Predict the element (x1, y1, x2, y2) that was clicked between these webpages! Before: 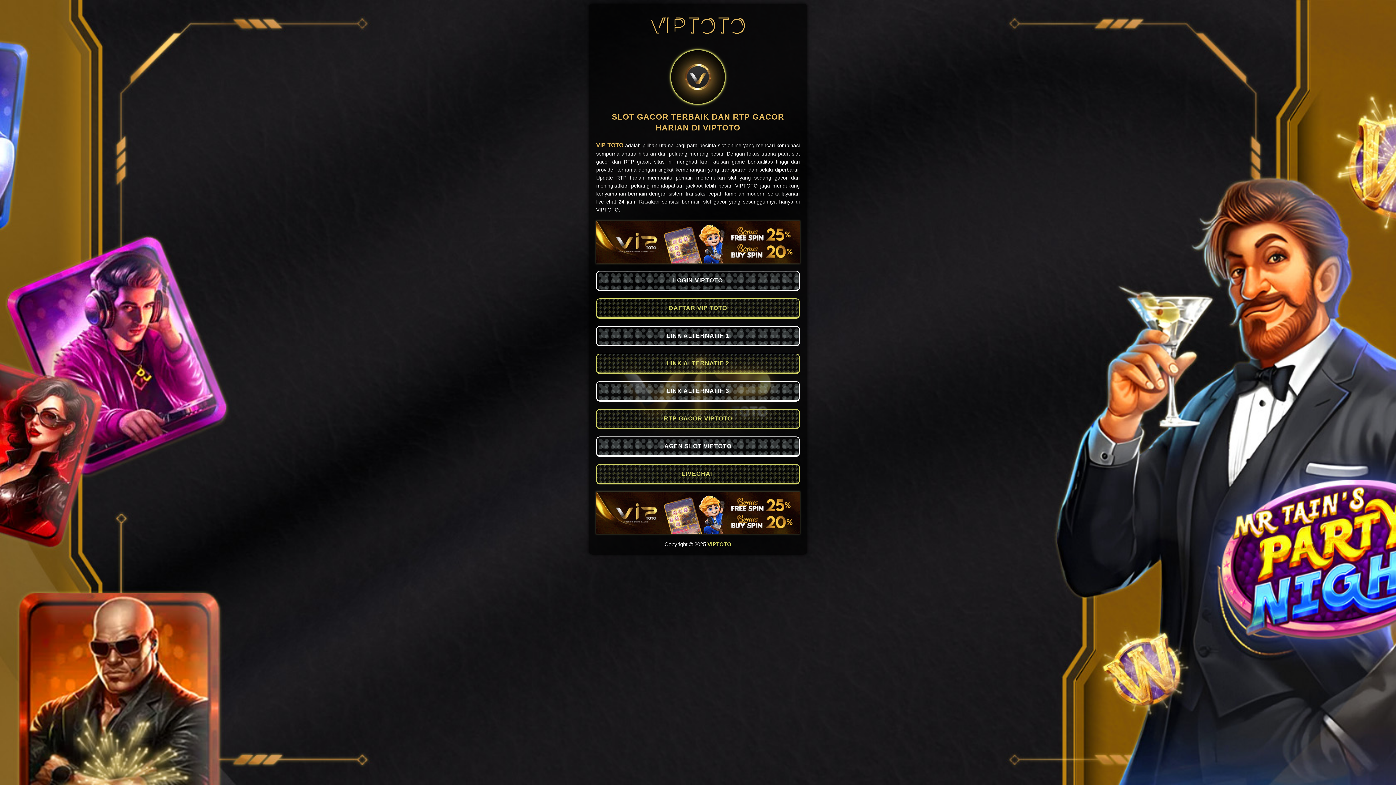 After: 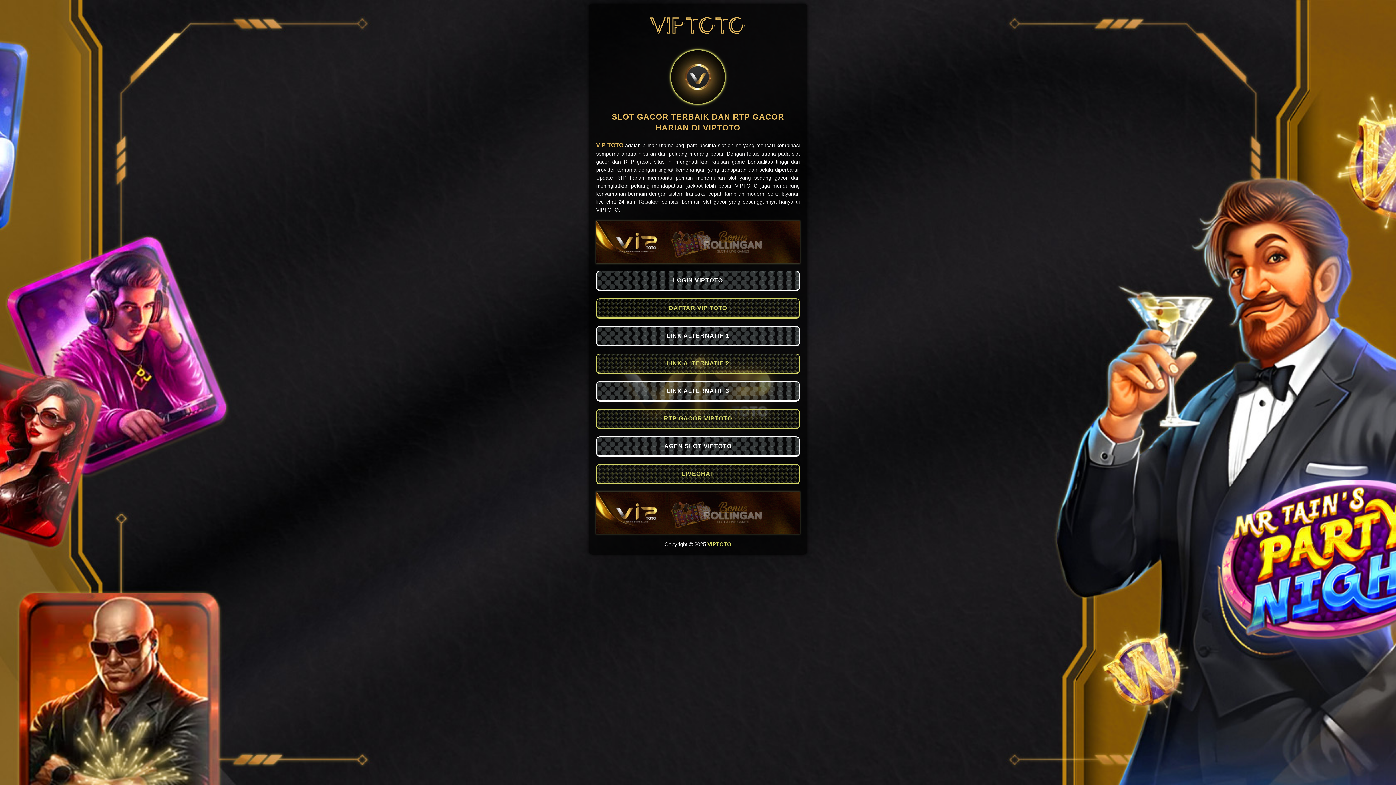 Action: label: VIPTOTO bbox: (707, 541, 731, 547)